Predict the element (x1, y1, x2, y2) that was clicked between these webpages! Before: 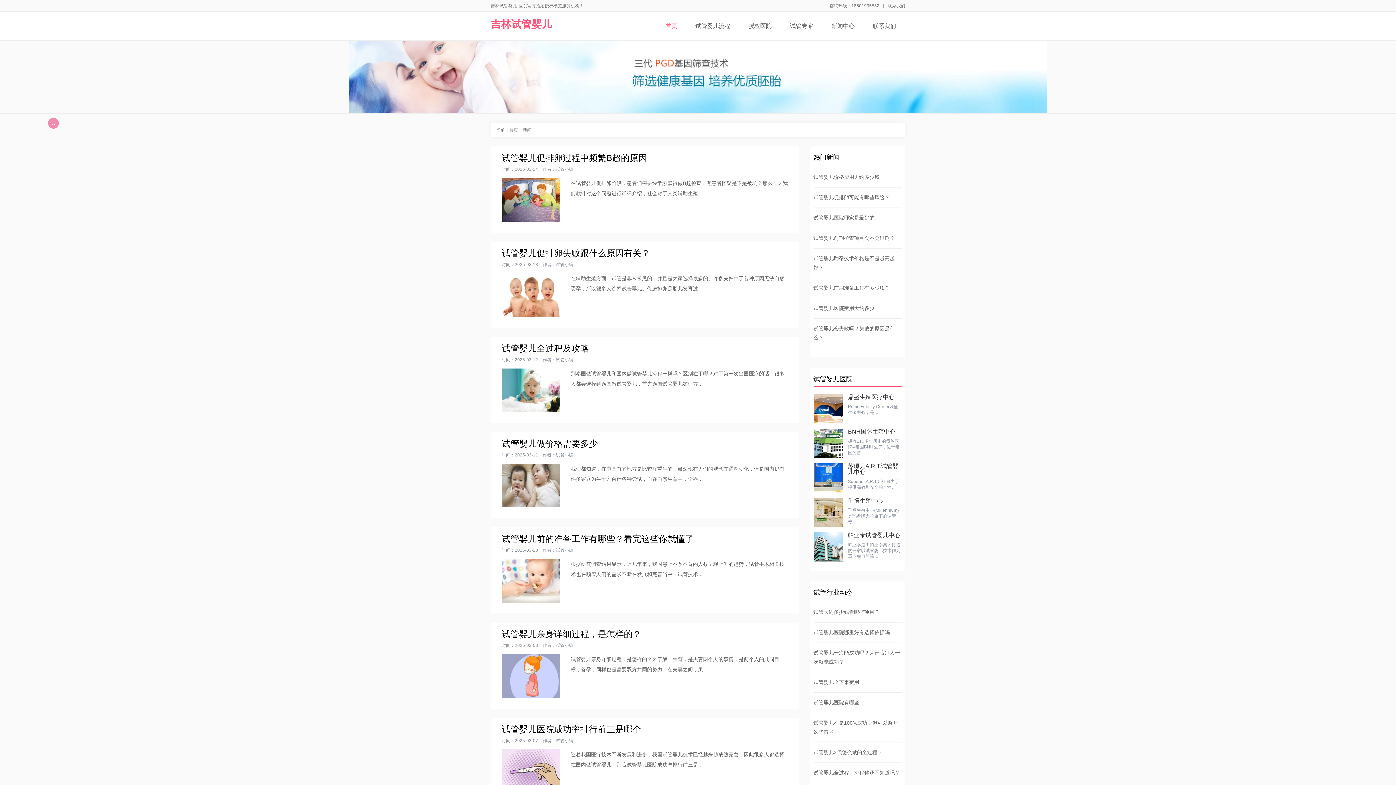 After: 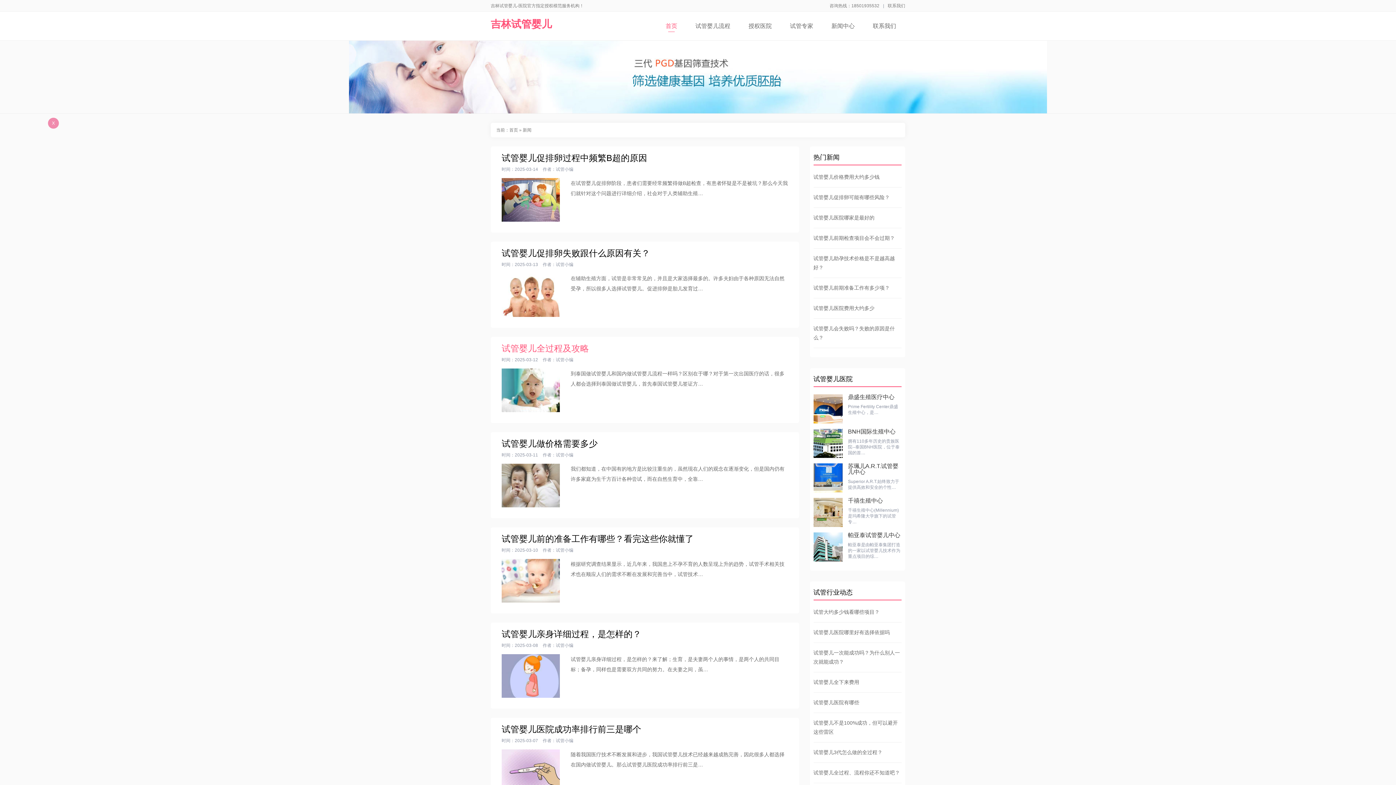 Action: bbox: (501, 368, 788, 389) label: 到泰国做试管婴儿和国内做试管婴儿流程一样吗？区别在于哪？对于第一次出国医疗的话，很多人都会选择到泰国做试管婴儿，首先泰国试管婴儿签证方…